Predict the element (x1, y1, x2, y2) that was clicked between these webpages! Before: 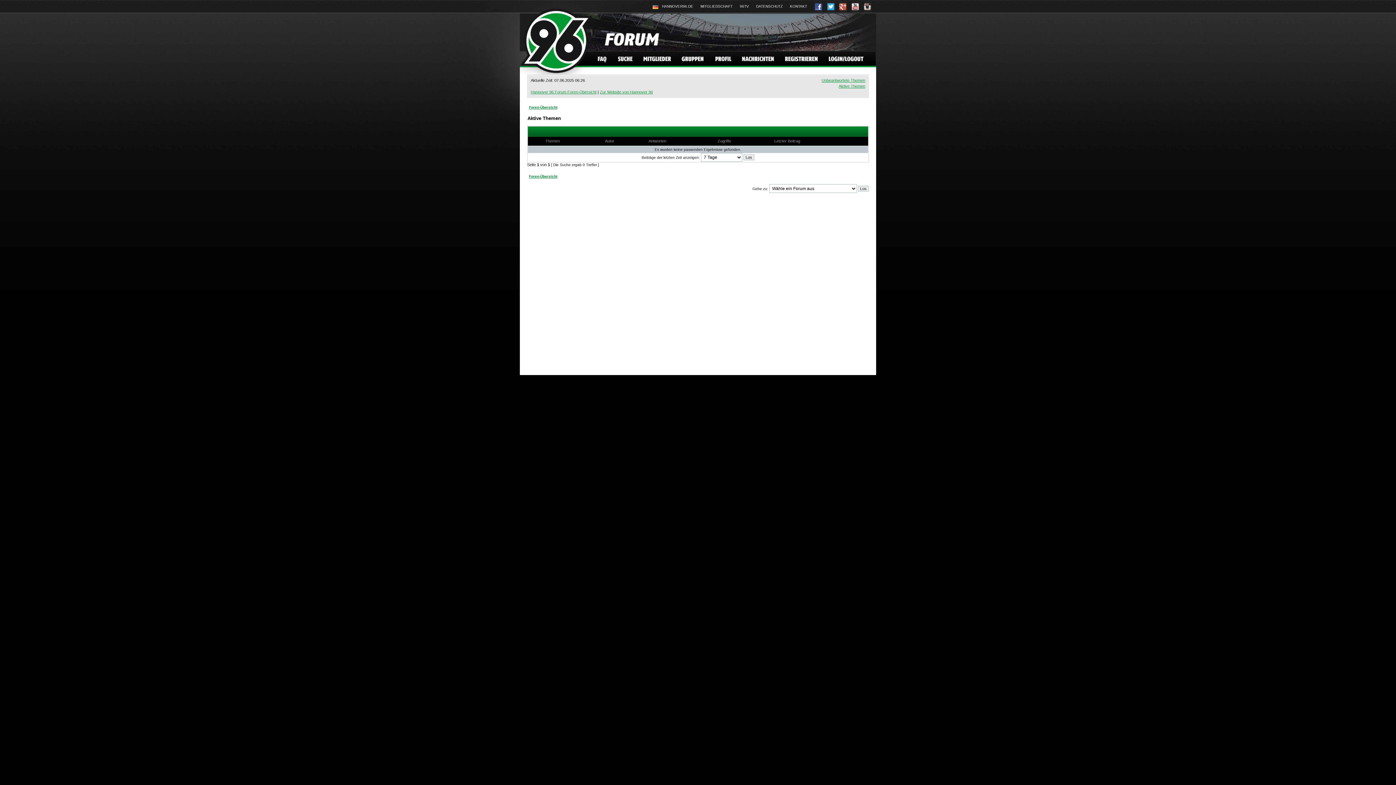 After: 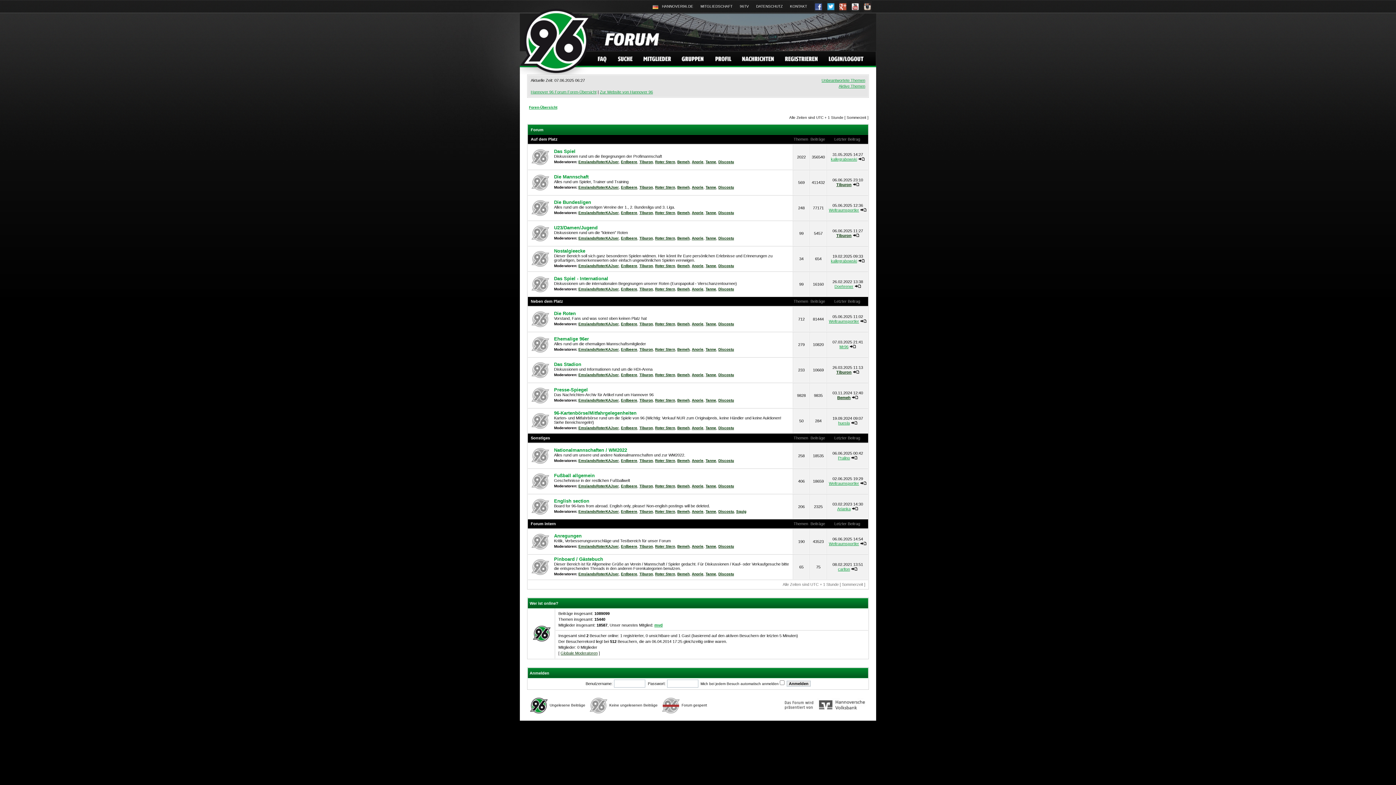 Action: label: Foren-Übersicht bbox: (529, 105, 557, 109)